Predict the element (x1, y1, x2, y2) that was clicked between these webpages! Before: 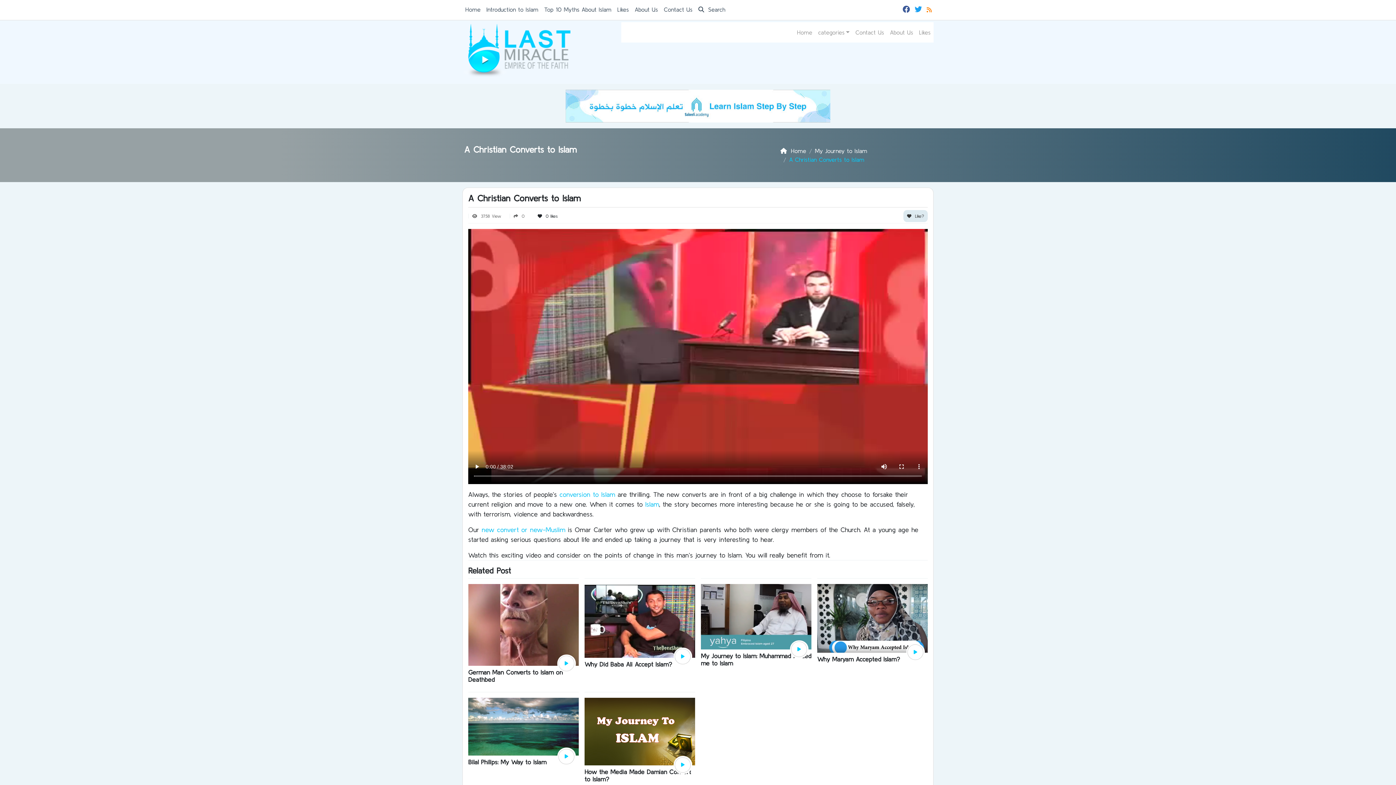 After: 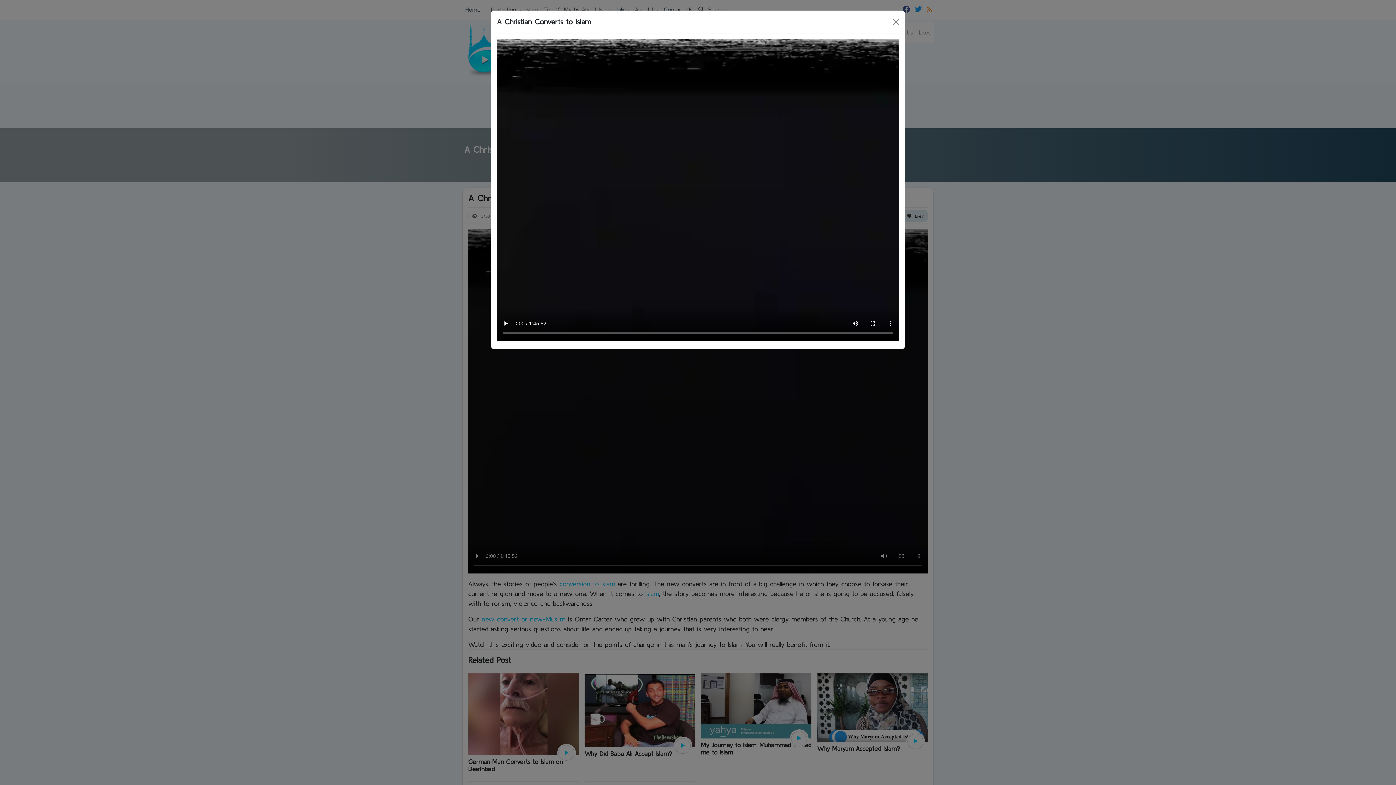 Action: bbox: (558, 749, 574, 764)